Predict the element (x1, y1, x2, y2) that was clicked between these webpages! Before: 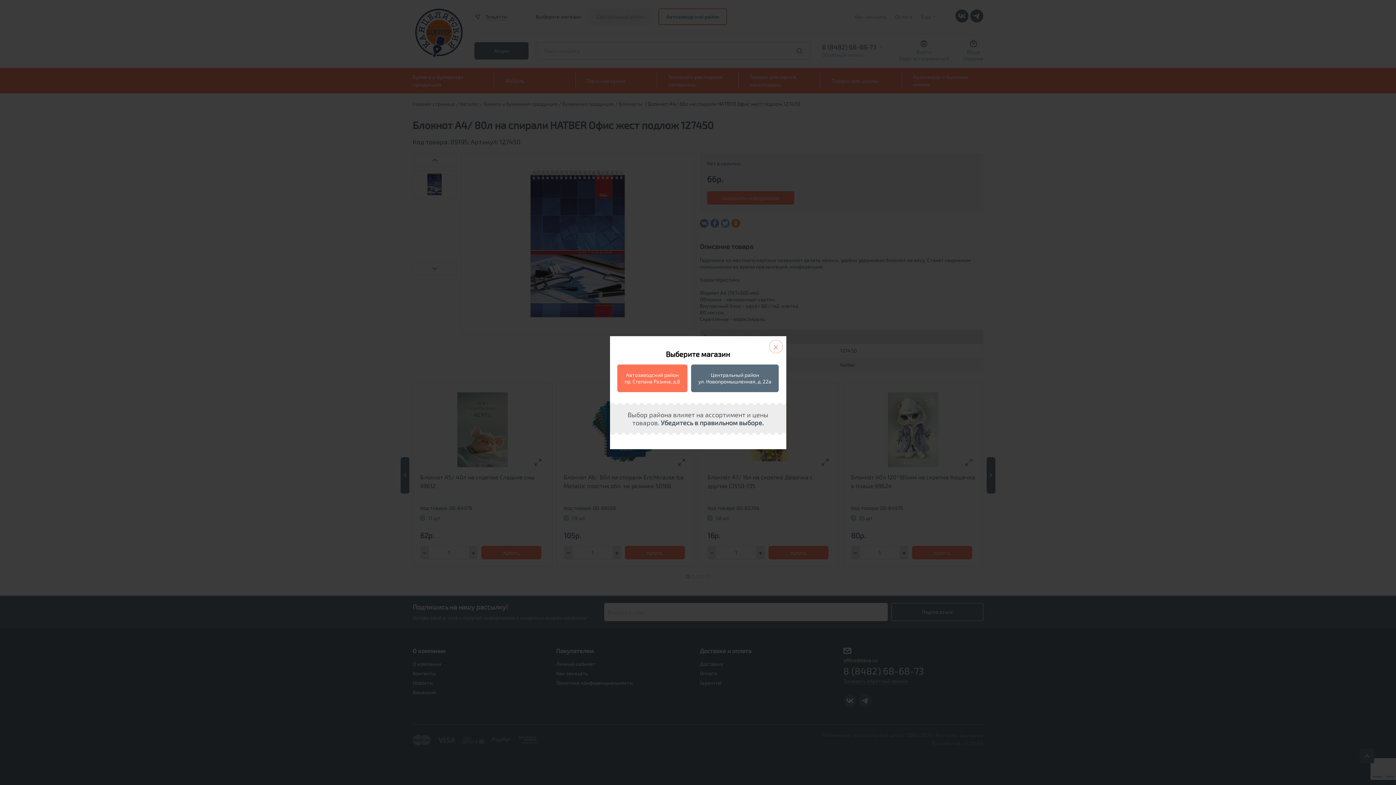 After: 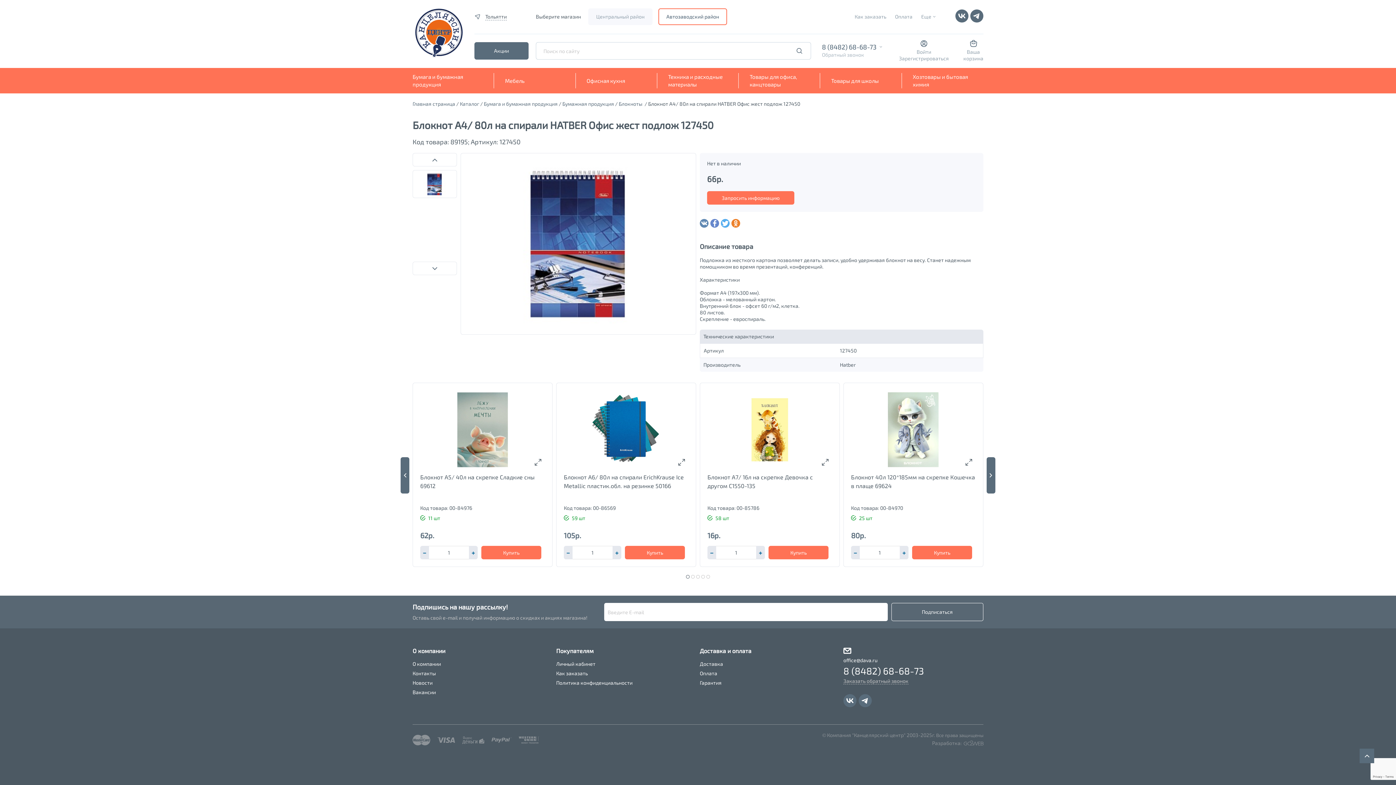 Action: label: × bbox: (769, 339, 782, 353)